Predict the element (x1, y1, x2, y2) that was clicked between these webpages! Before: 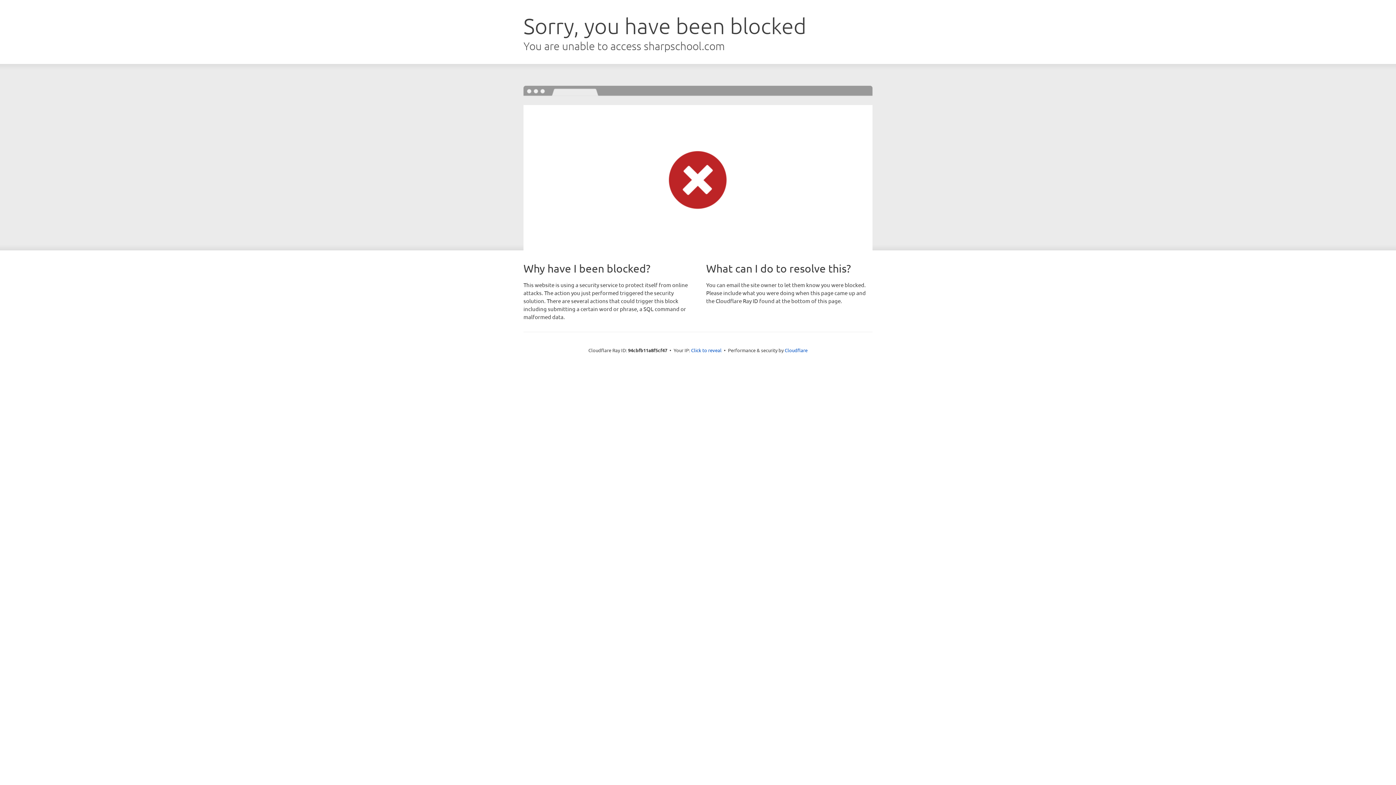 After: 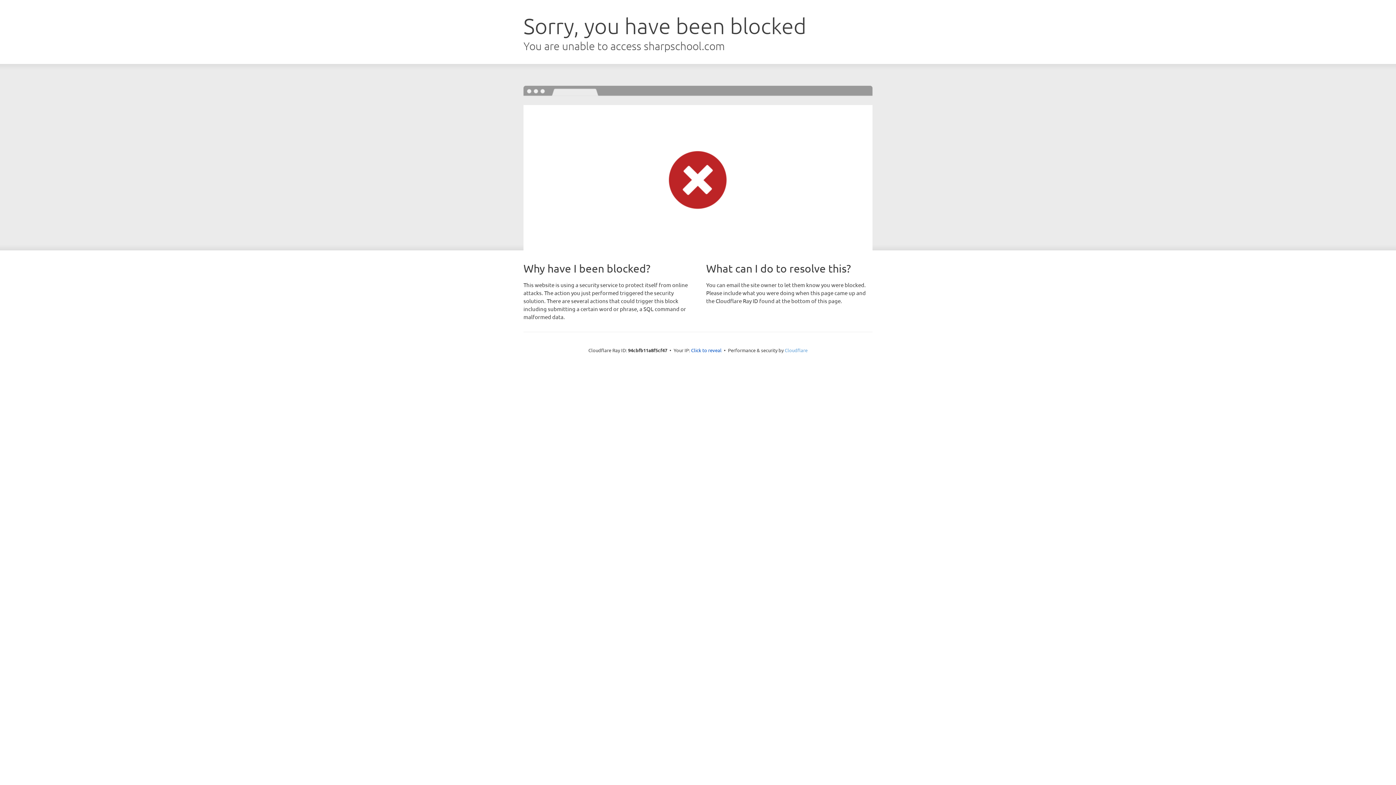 Action: label: Cloudflare bbox: (784, 347, 807, 353)